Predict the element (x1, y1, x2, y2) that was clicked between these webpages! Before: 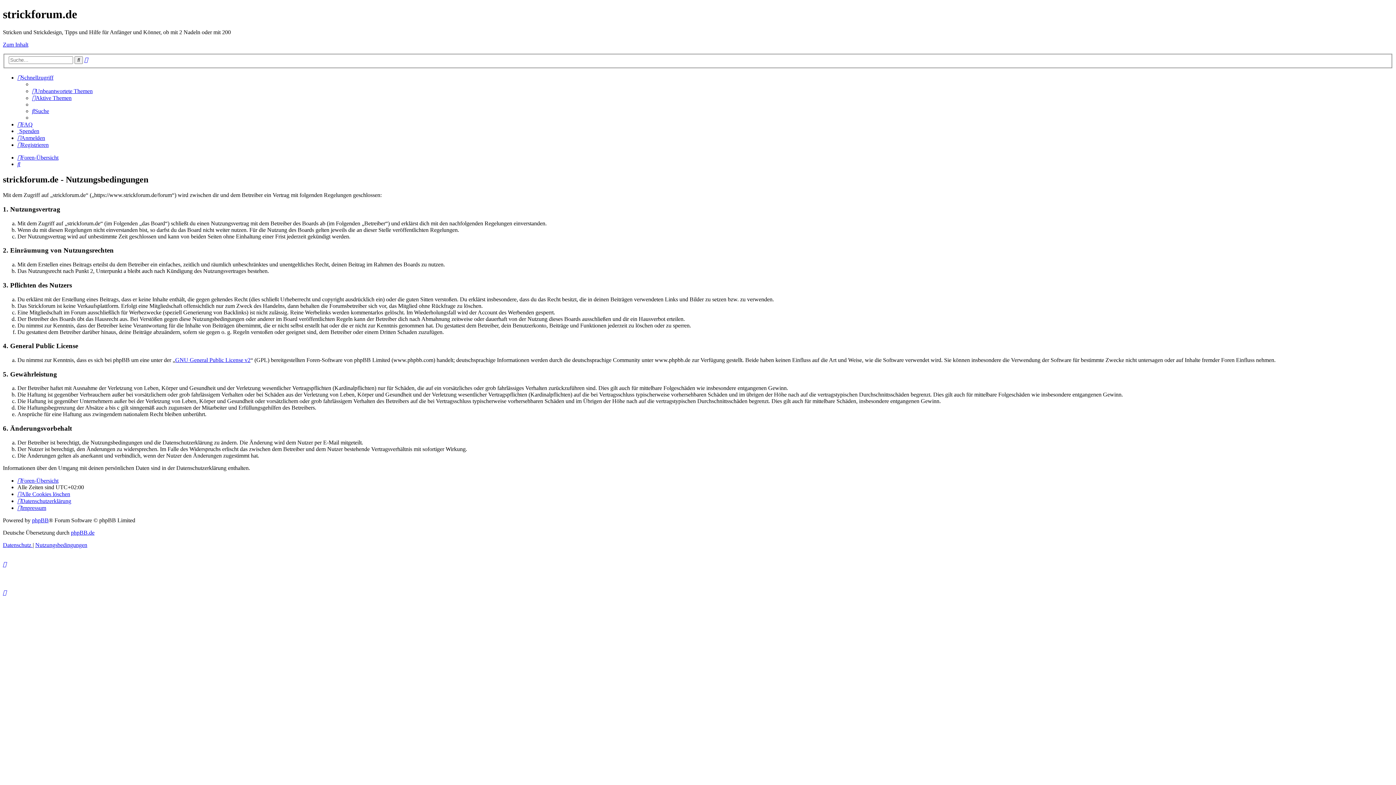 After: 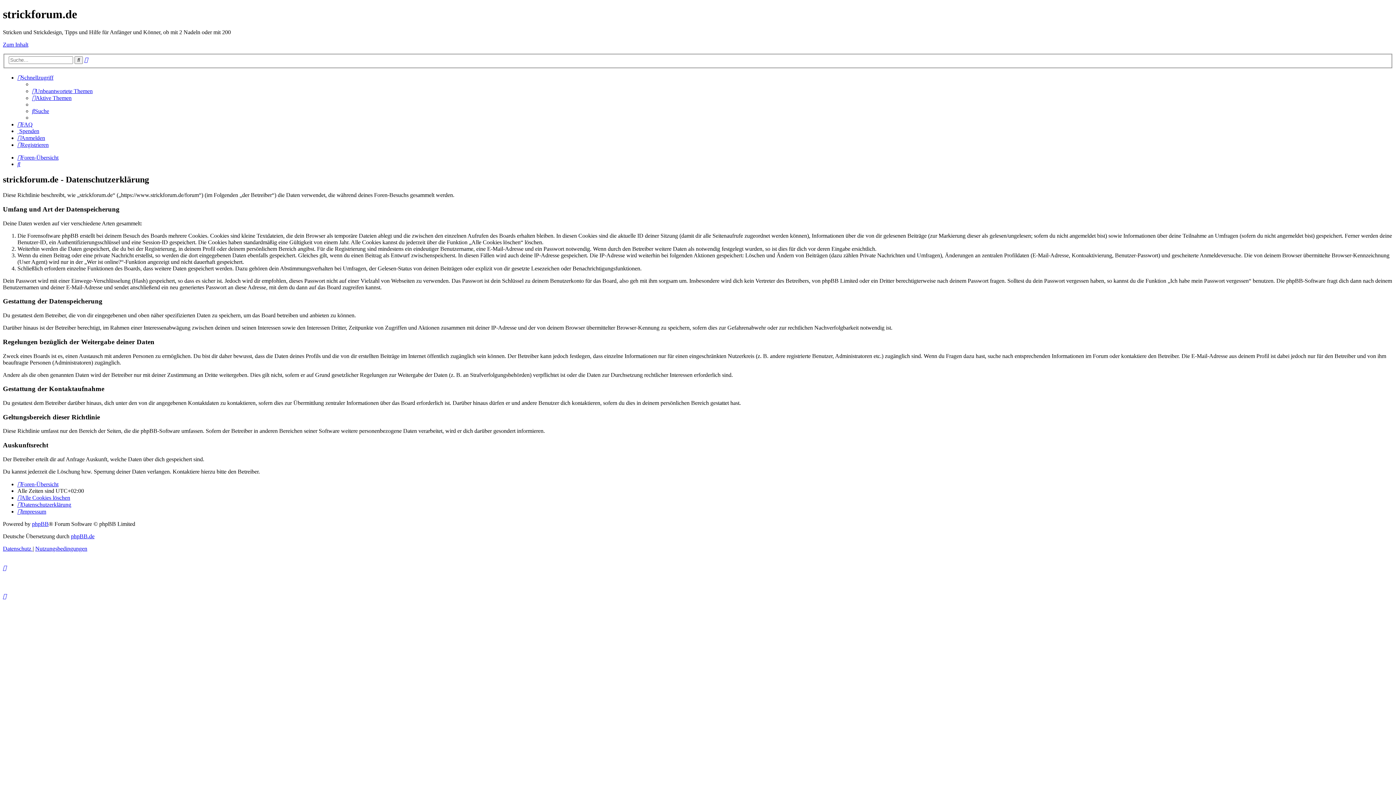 Action: bbox: (17, 498, 71, 504) label: Datenschutzerklärung